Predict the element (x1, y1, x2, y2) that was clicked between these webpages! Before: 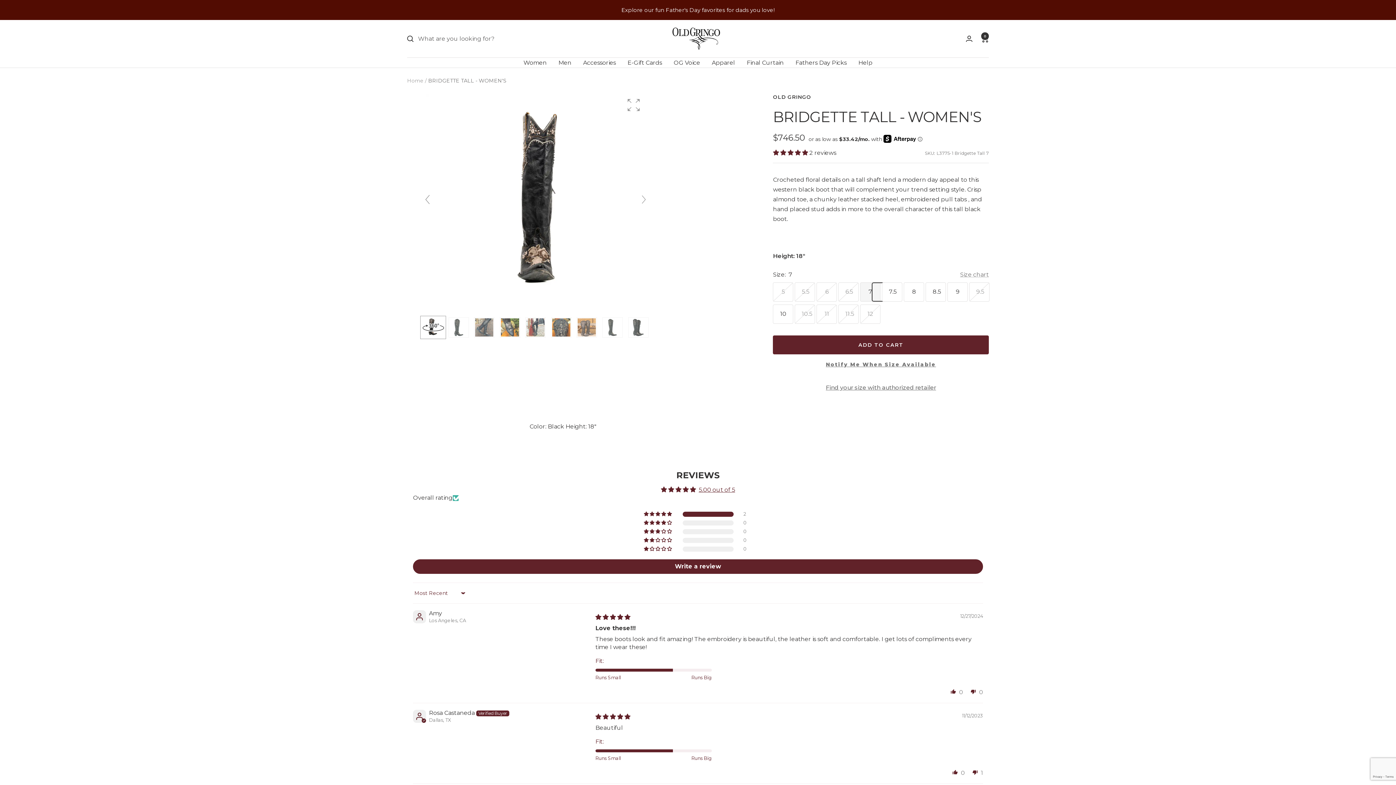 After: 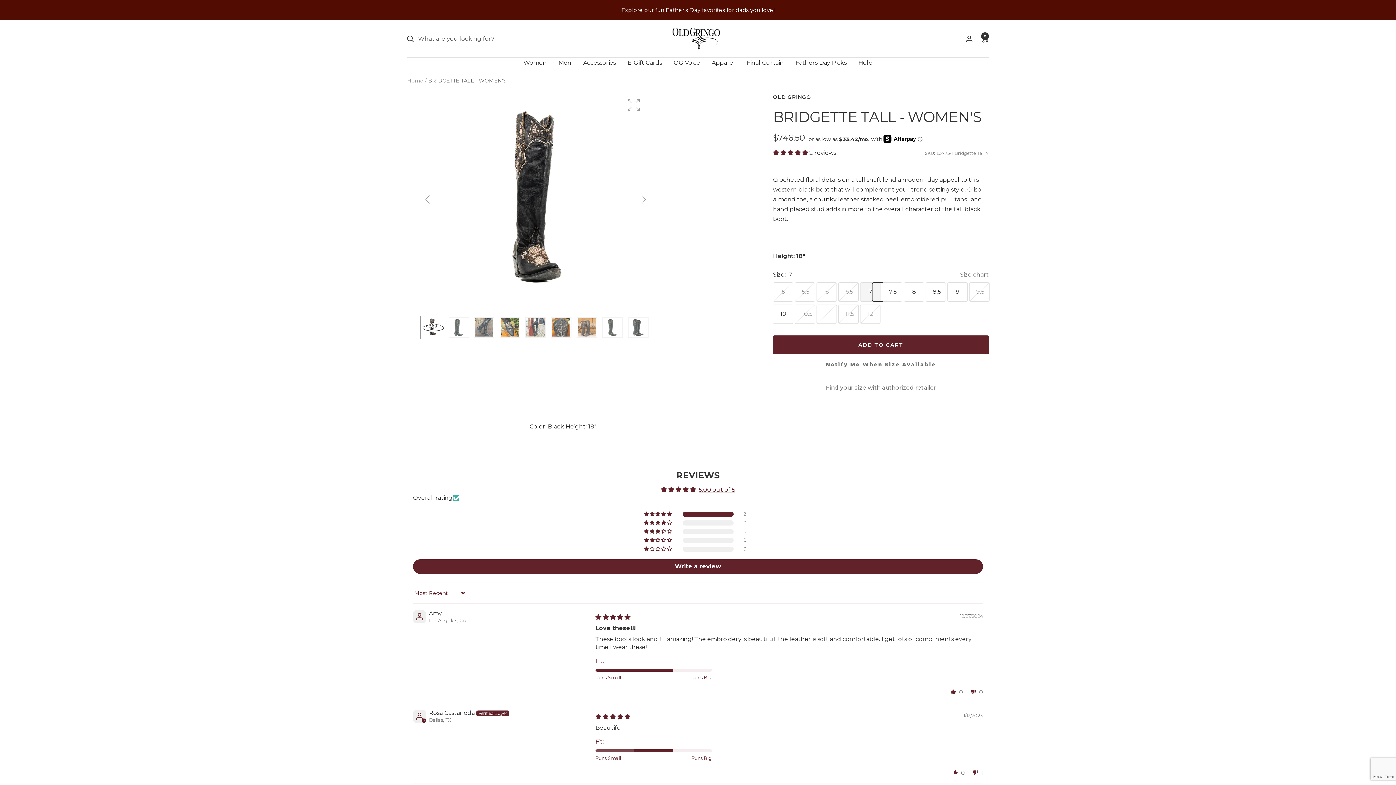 Action: bbox: (595, 749, 634, 752)